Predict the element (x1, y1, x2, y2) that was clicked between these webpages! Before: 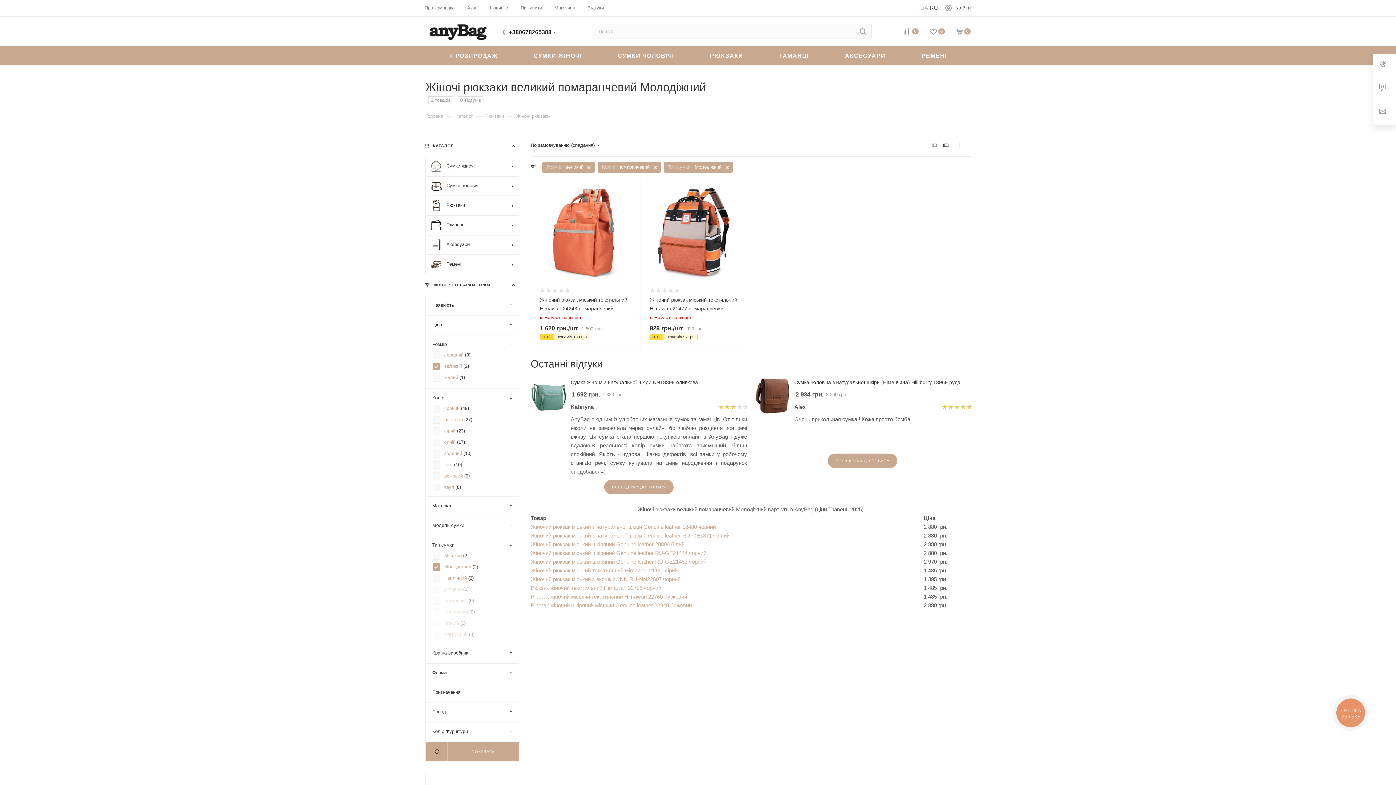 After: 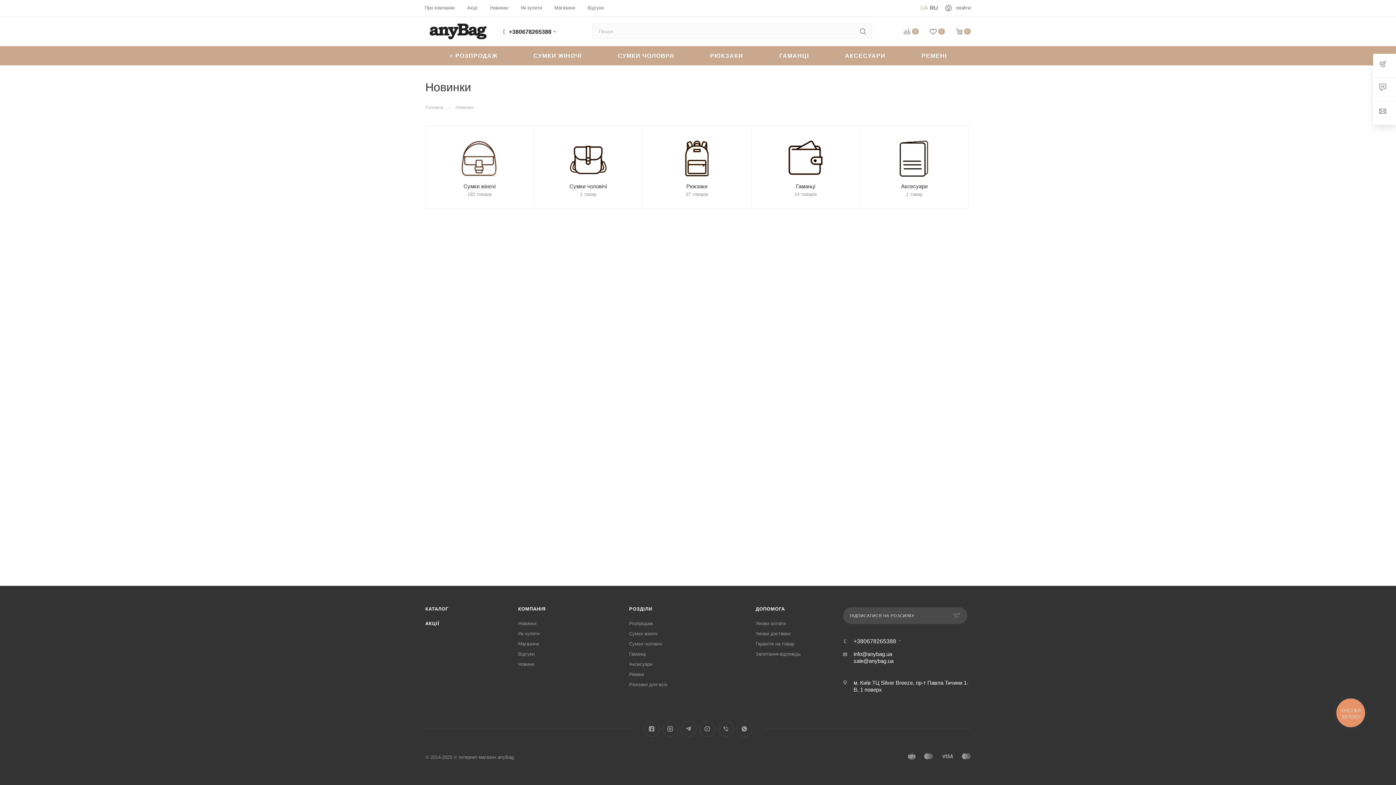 Action: label: Новинки bbox: (490, 4, 508, 11)